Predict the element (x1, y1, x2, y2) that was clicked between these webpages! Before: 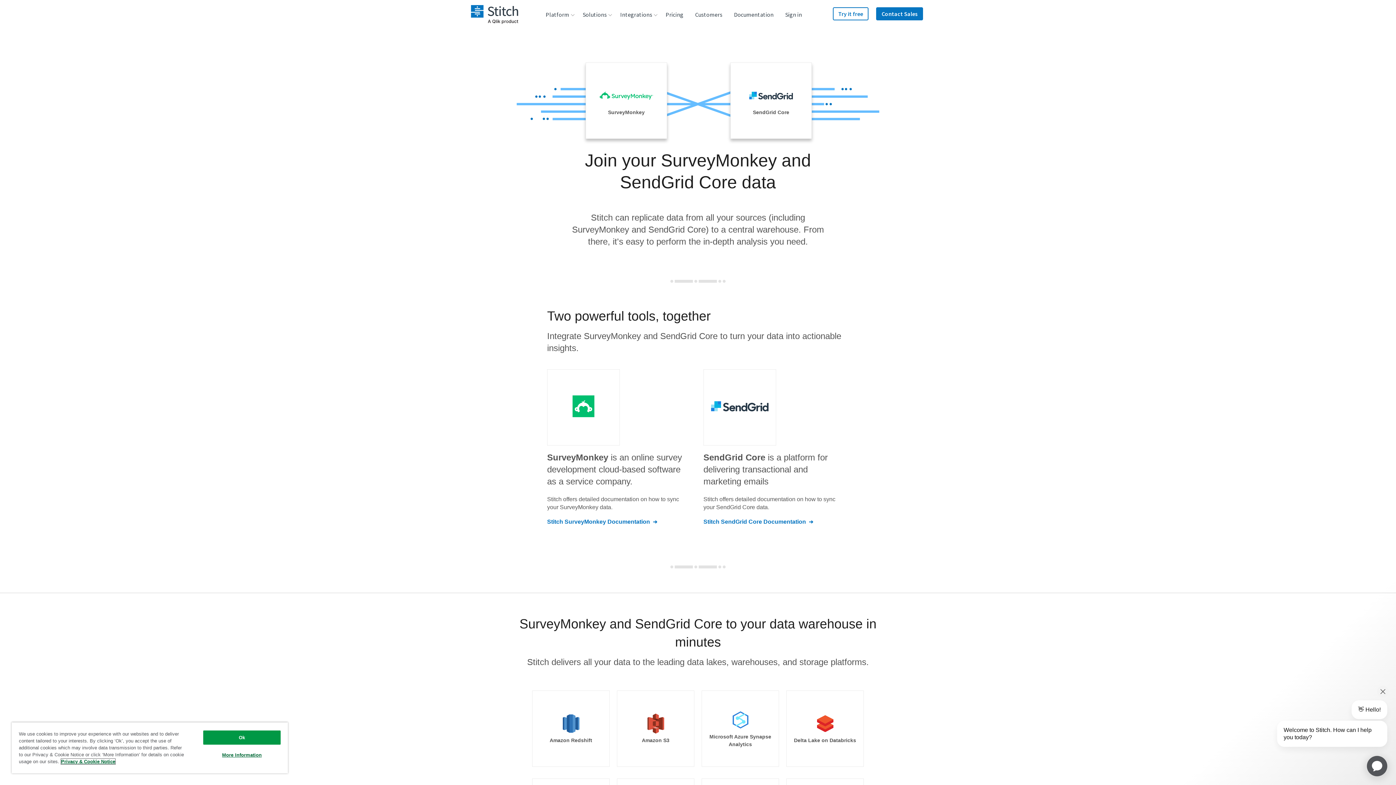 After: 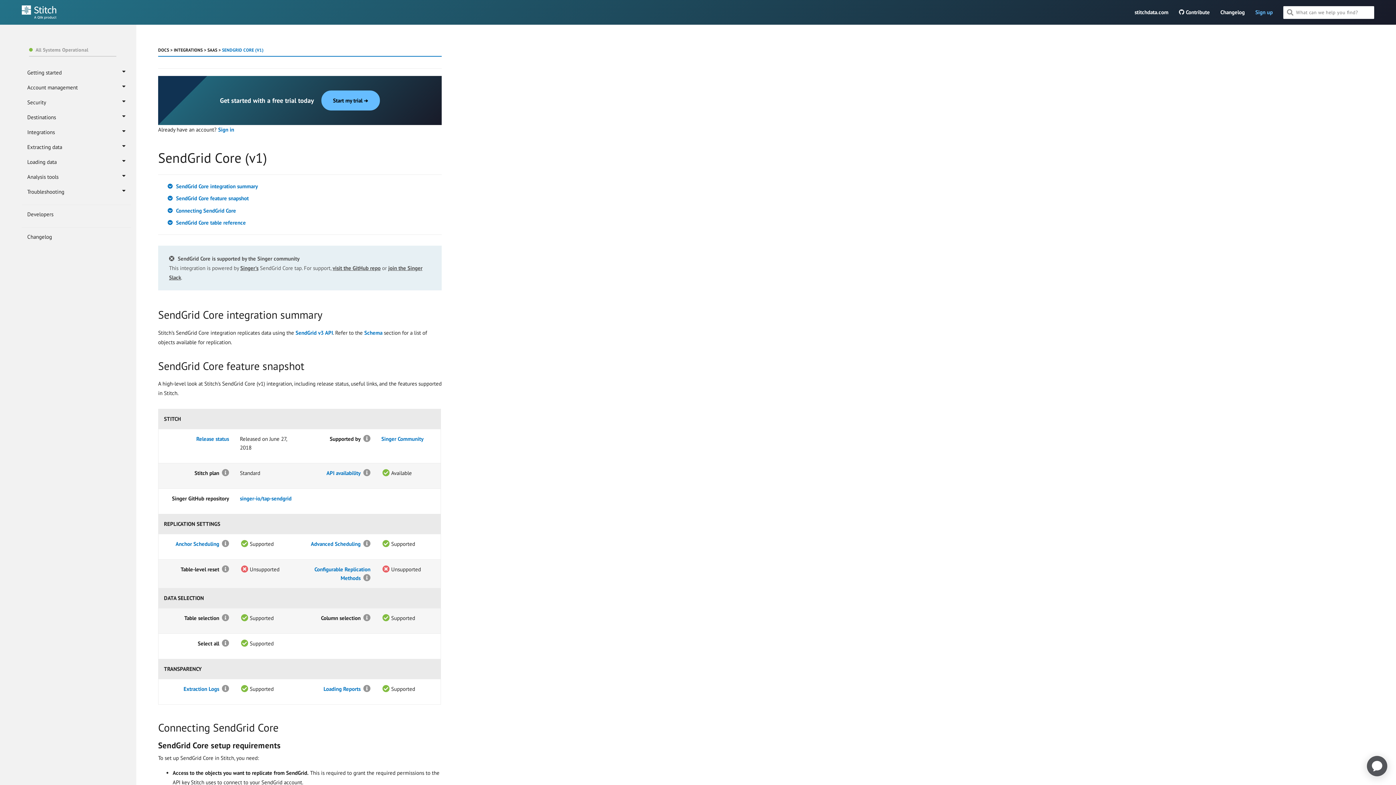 Action: label: Stitch SendGrid Core Documentation bbox: (703, 518, 813, 526)